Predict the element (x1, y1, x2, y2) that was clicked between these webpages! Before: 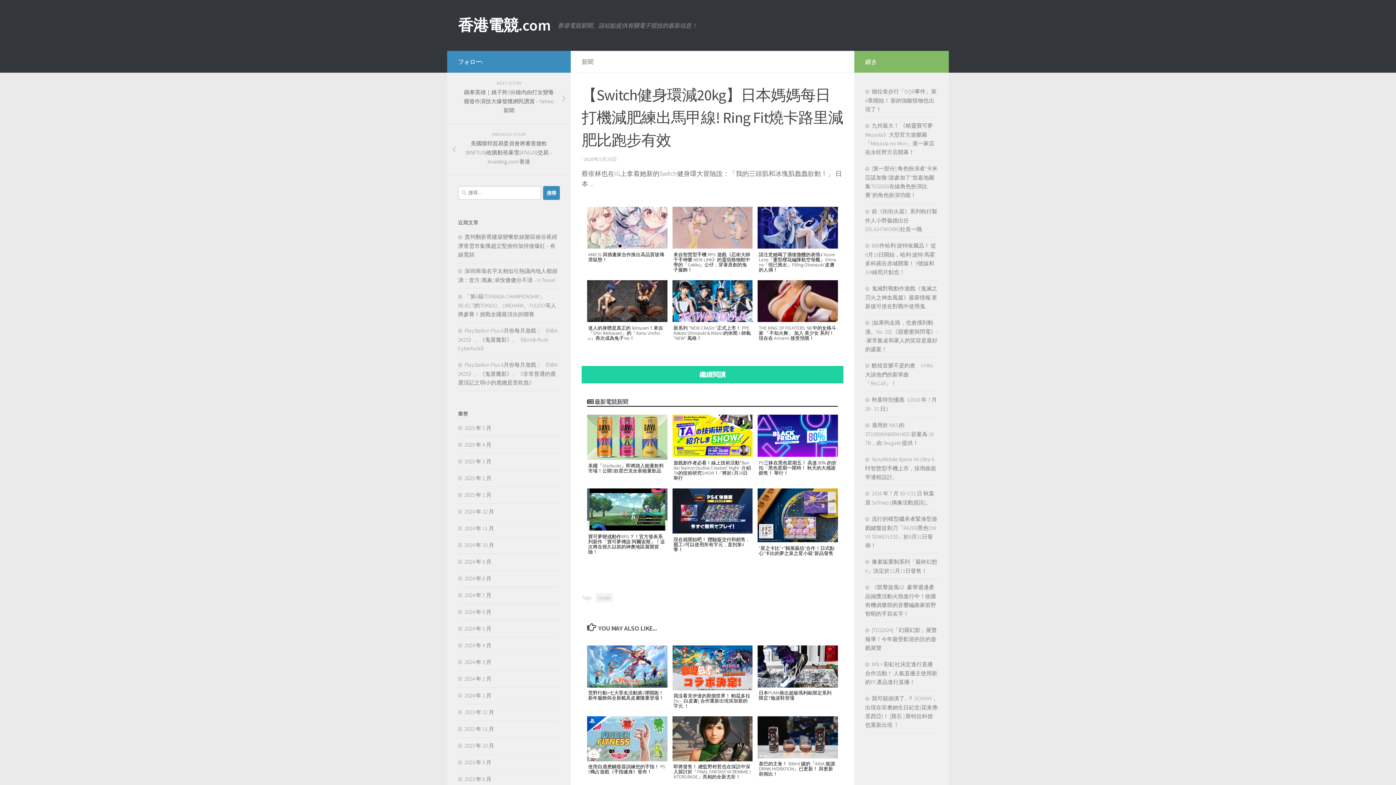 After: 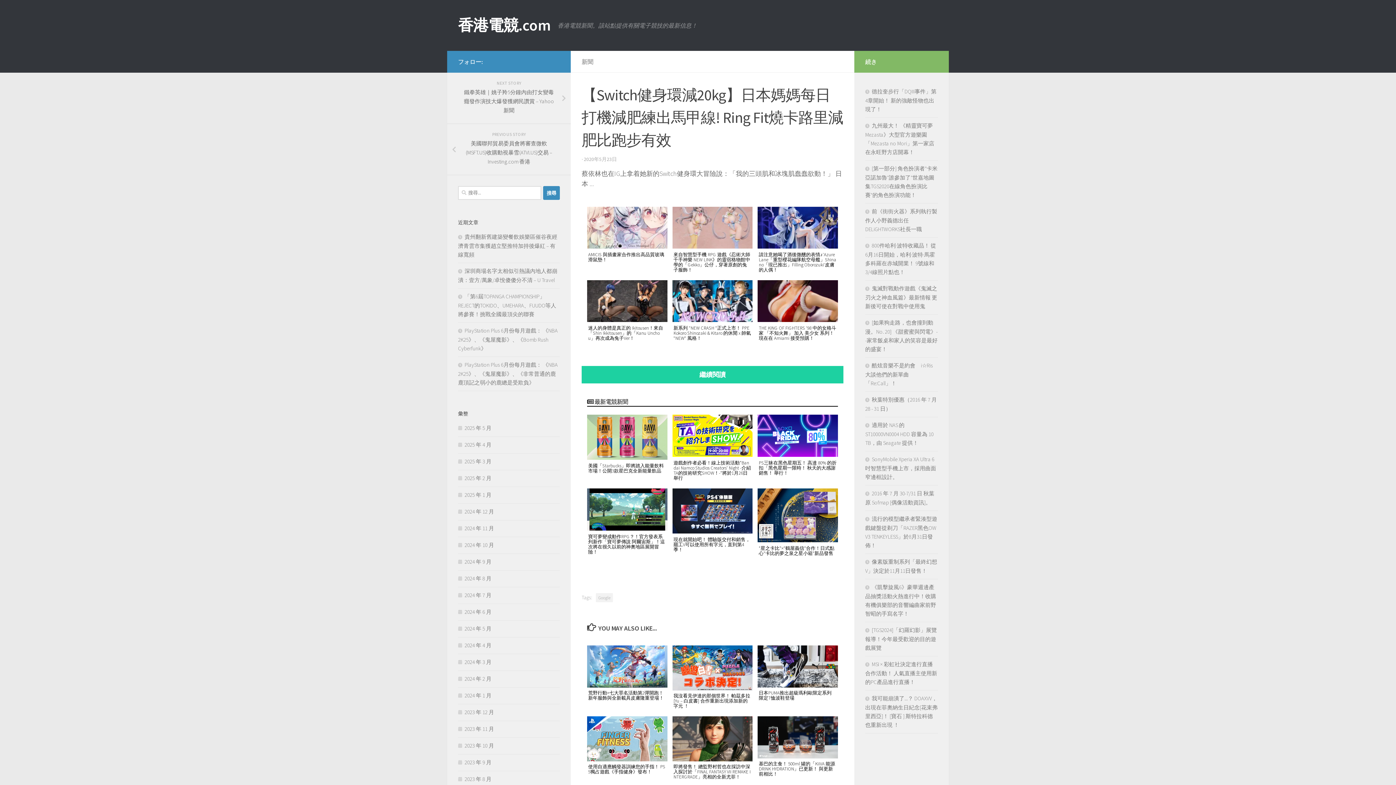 Action: label: 美國「Starbucks」即將踏入能量飲料市場！公開3款星巴克全新能量飲品 bbox: (587, 414, 667, 479)